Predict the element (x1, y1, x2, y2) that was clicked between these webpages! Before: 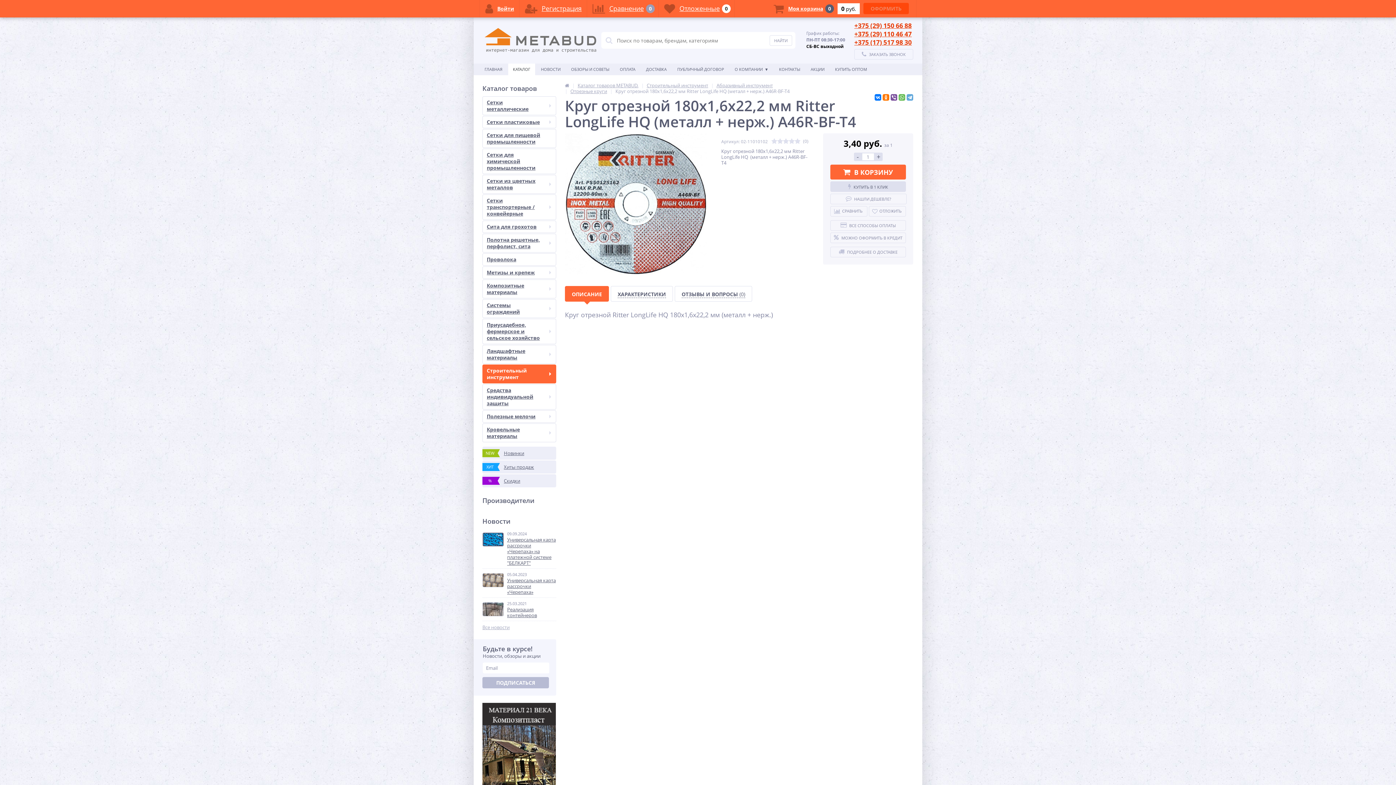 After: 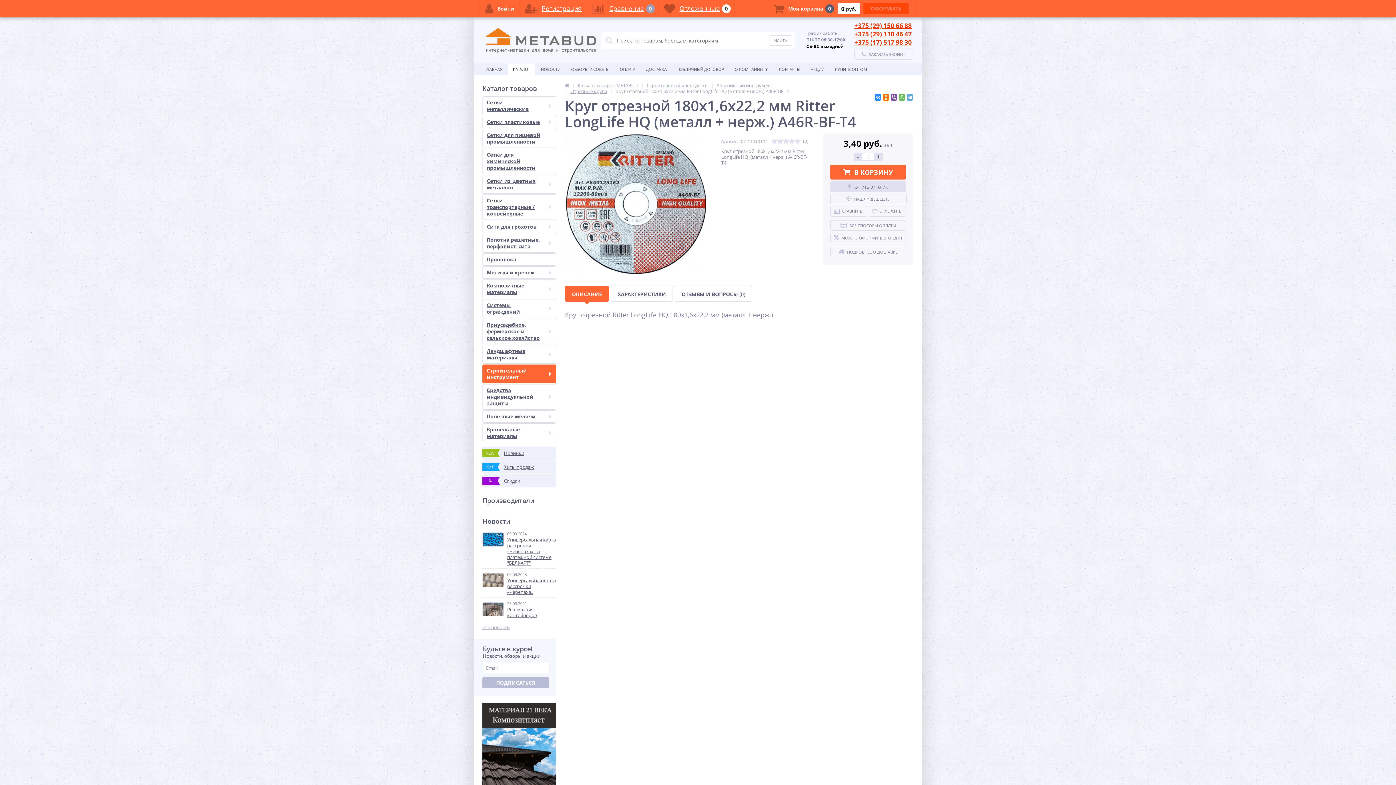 Action: bbox: (874, 94, 881, 100)